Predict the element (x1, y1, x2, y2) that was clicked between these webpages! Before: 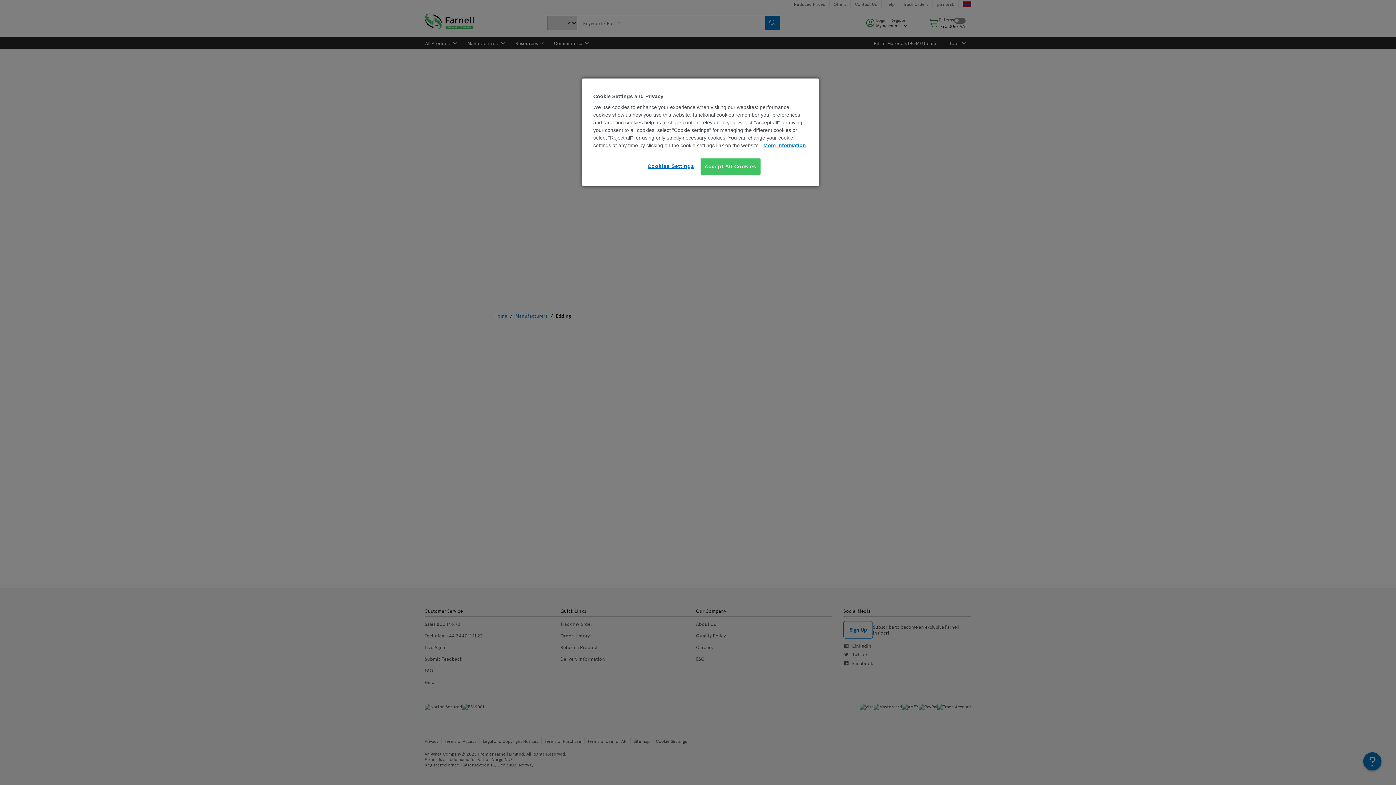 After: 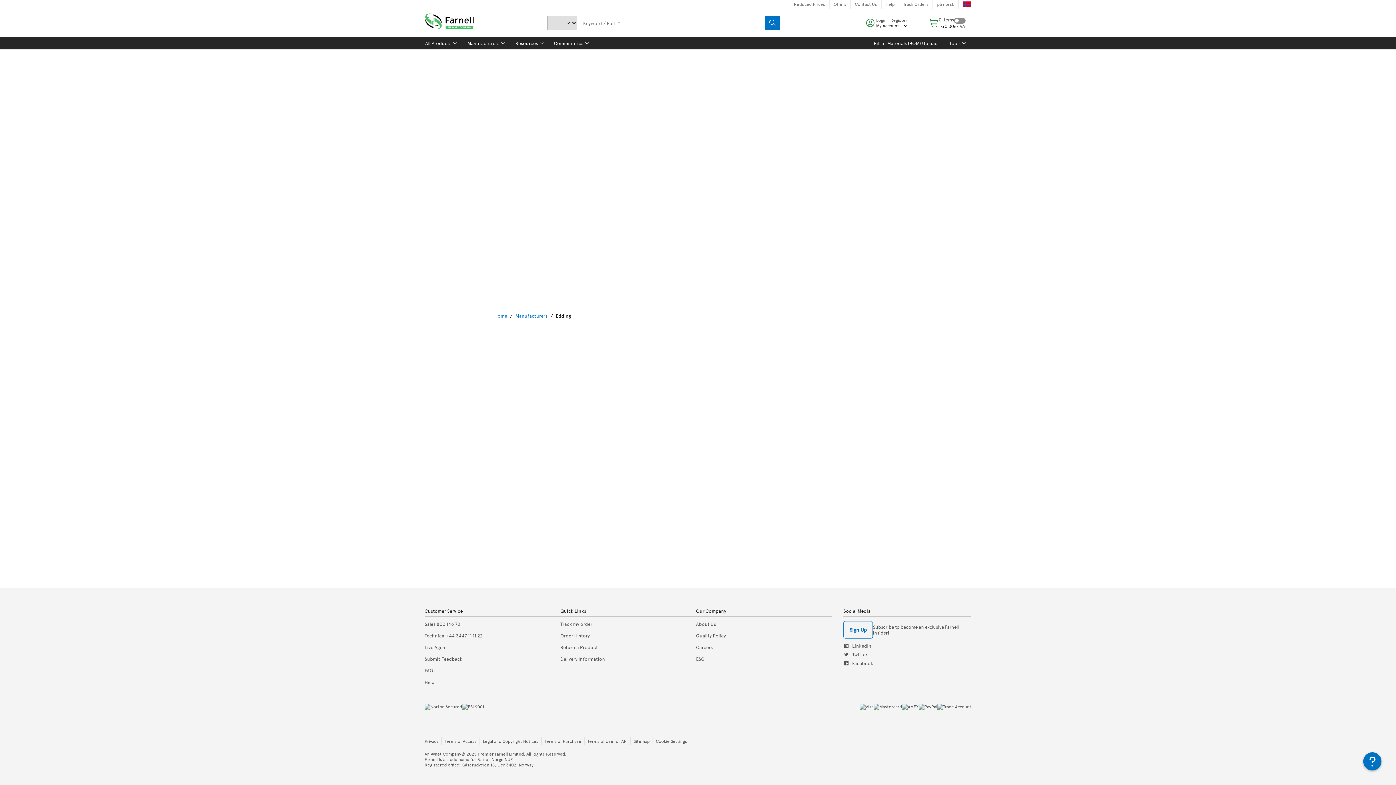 Action: bbox: (700, 158, 760, 174) label: Accept All Cookies